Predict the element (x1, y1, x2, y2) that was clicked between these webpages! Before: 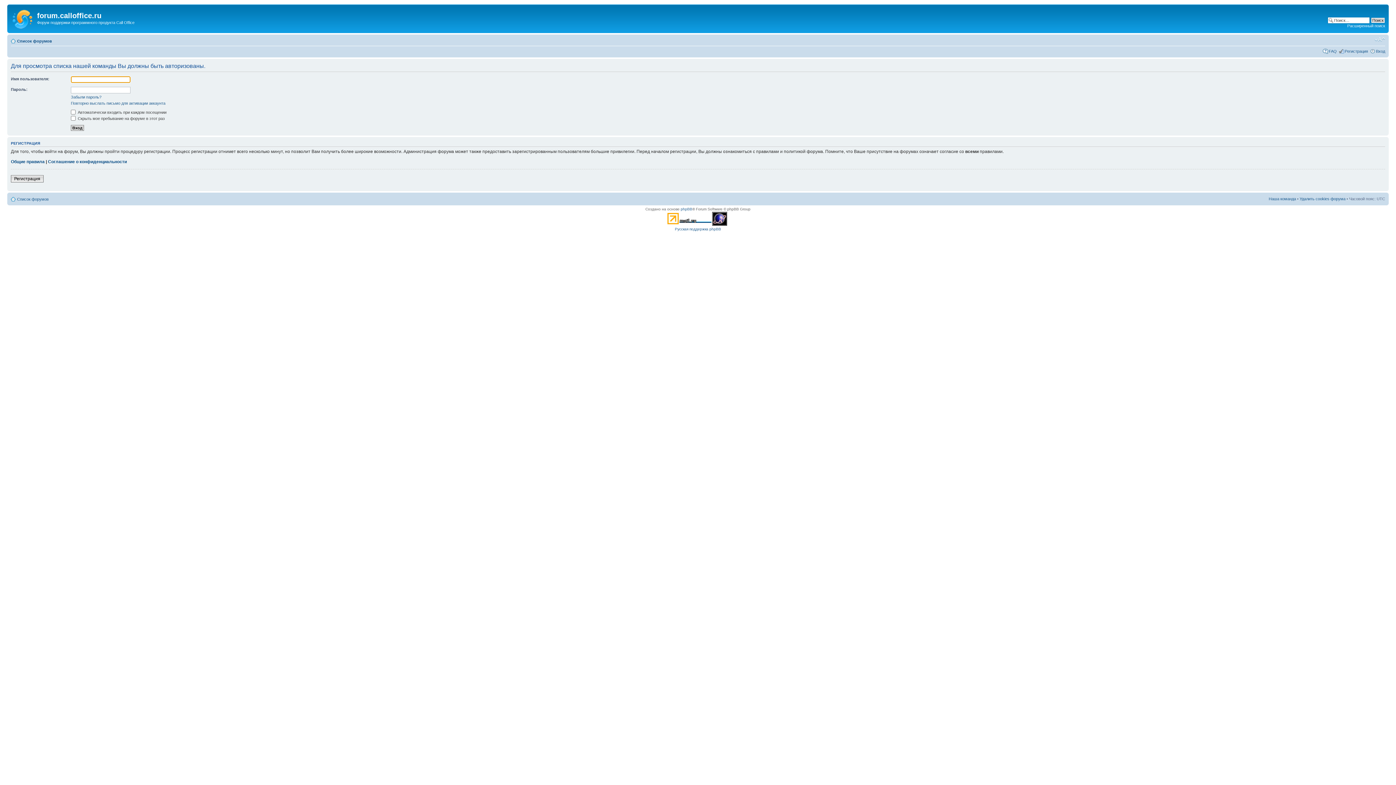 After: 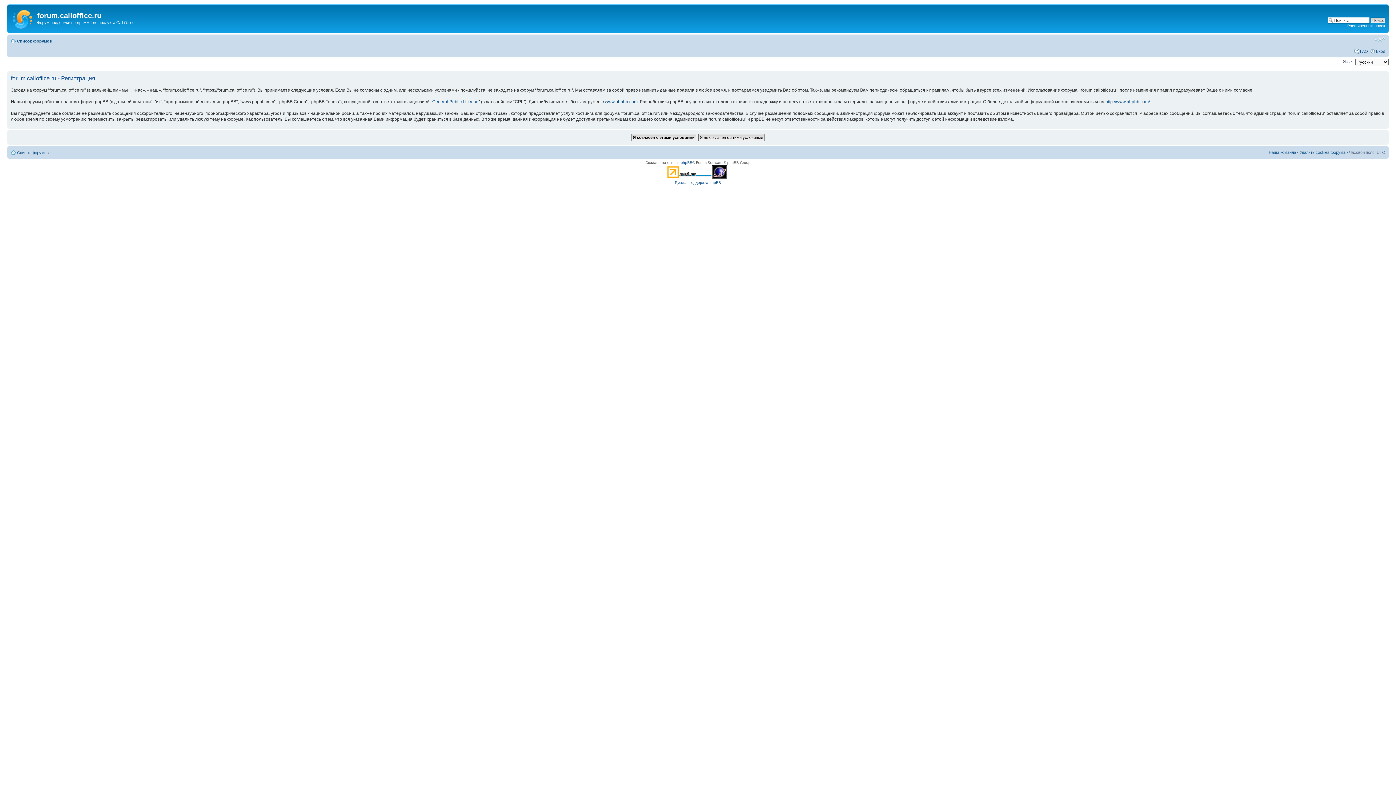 Action: label: Регистрация bbox: (10, 175, 43, 182)